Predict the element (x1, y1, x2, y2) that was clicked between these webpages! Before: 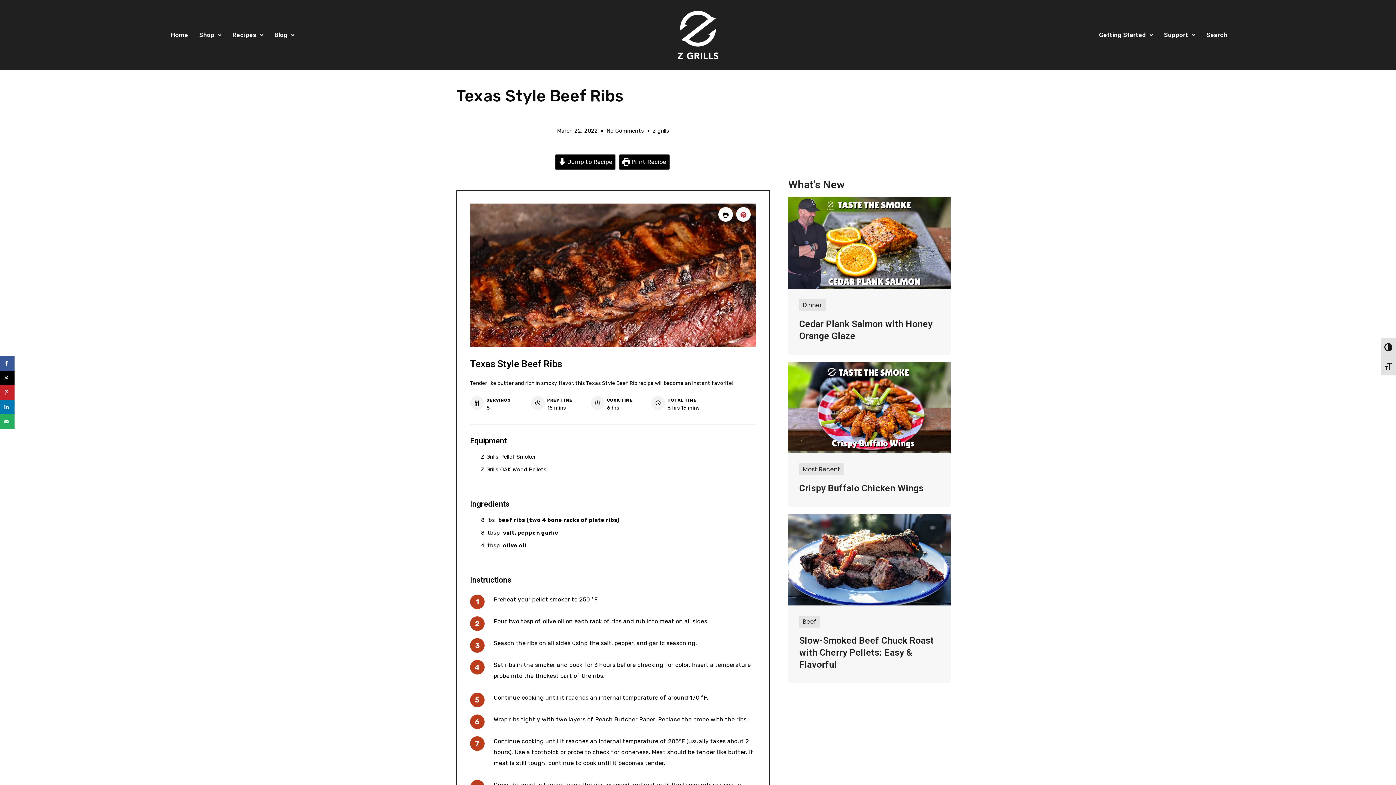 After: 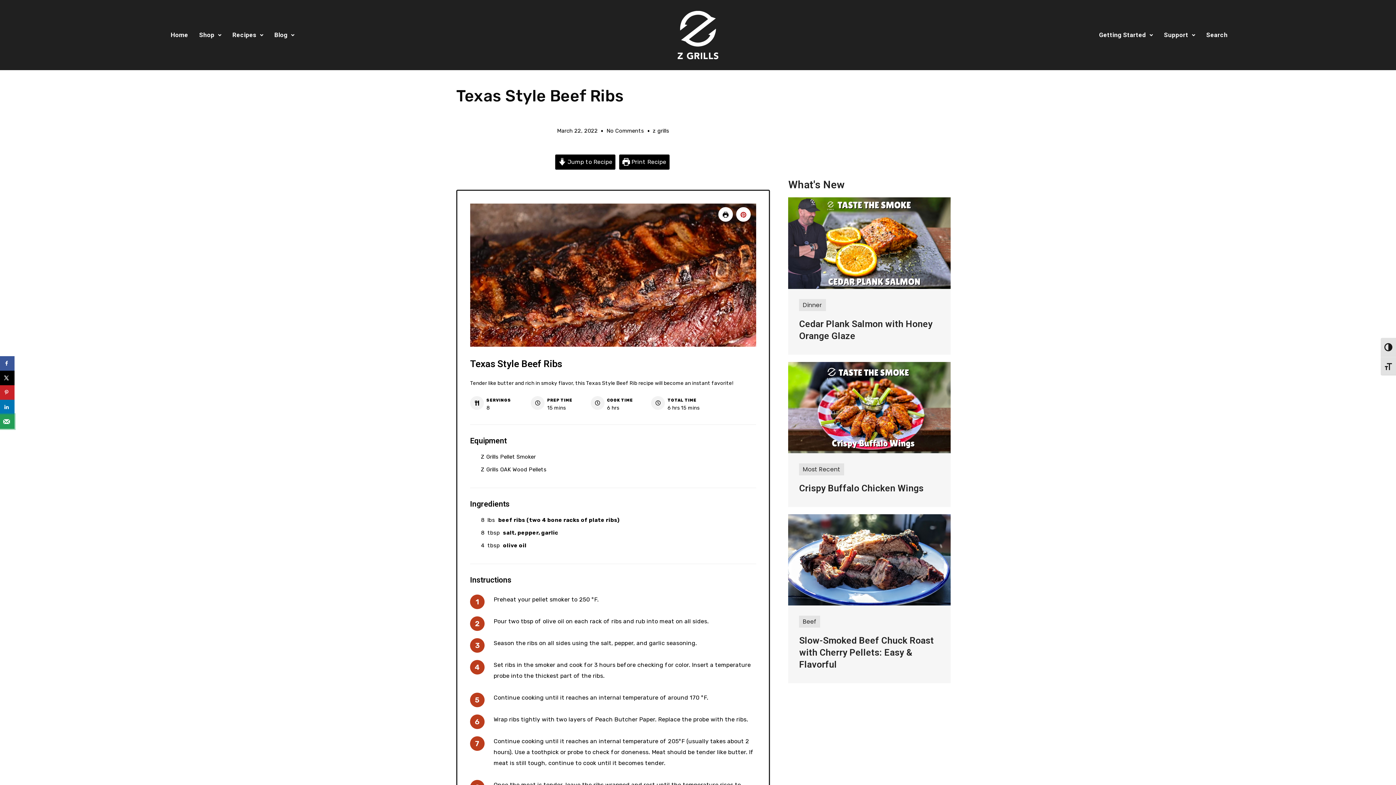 Action: label: Send over email bbox: (0, 414, 14, 429)